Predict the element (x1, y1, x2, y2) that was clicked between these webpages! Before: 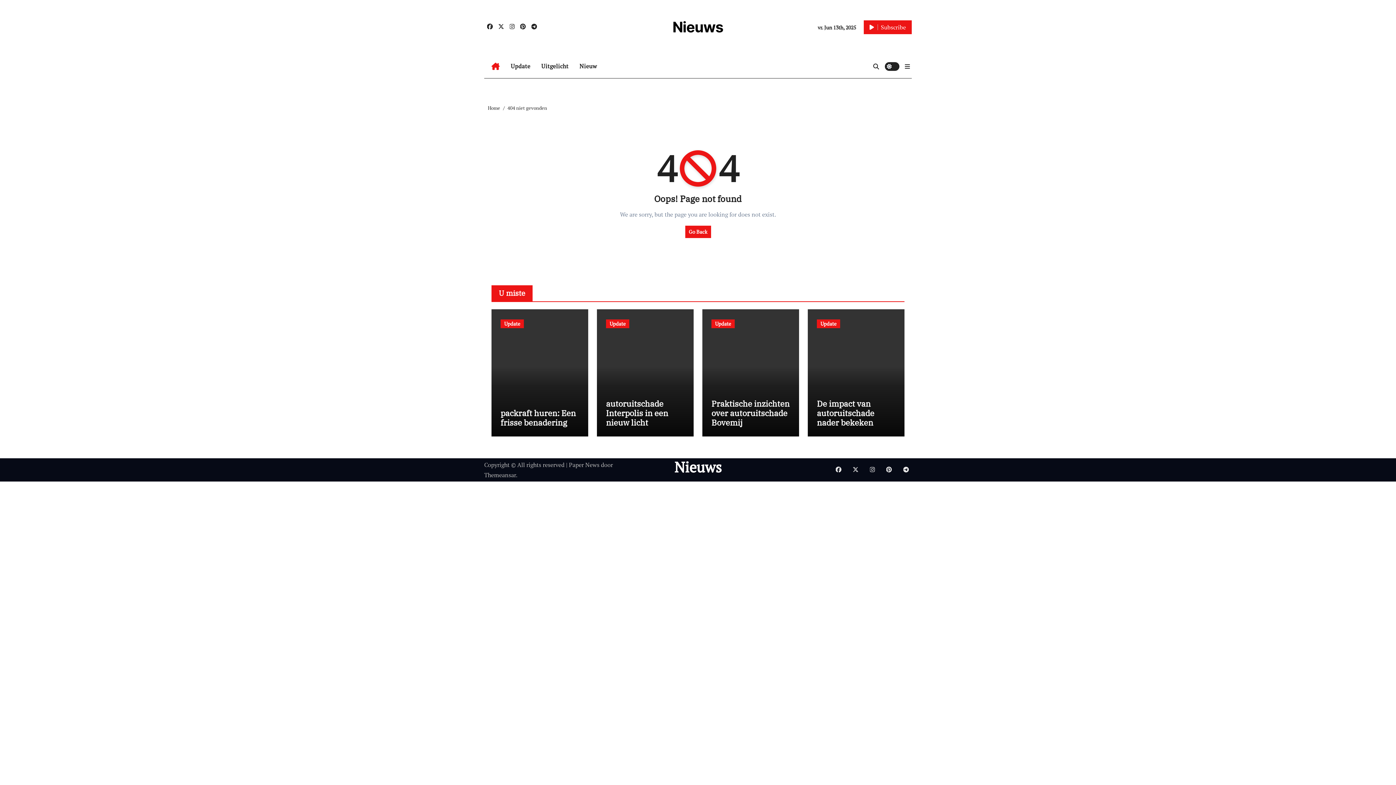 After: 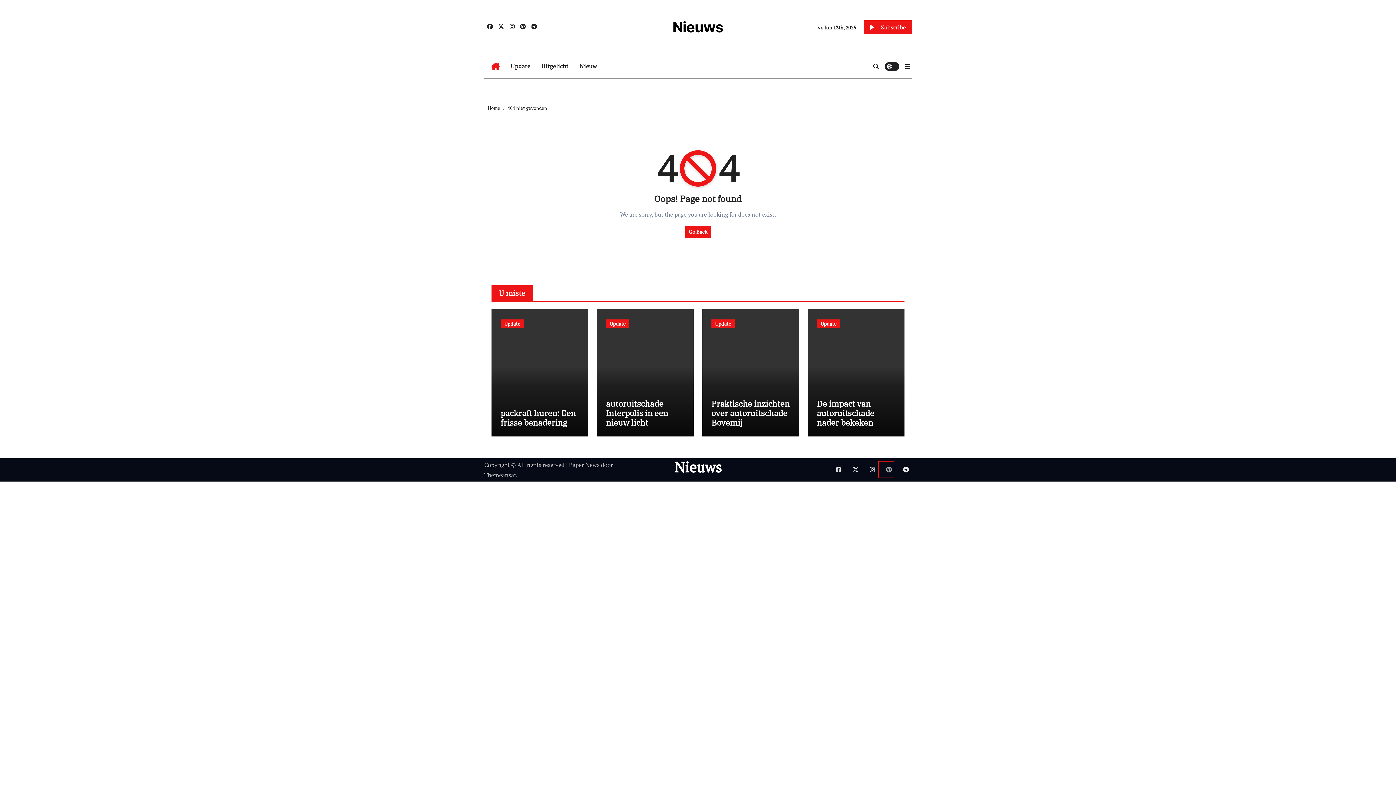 Action: bbox: (878, 461, 894, 477)